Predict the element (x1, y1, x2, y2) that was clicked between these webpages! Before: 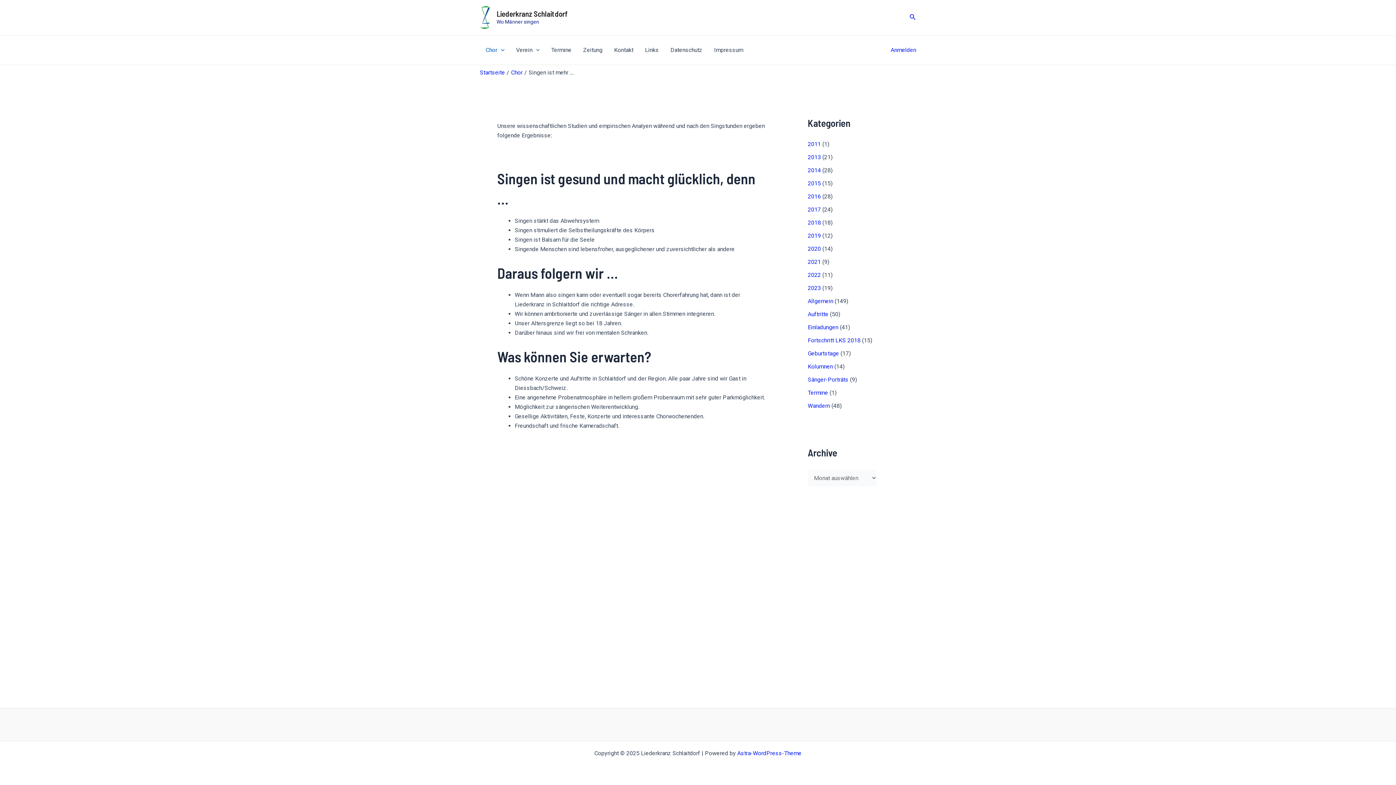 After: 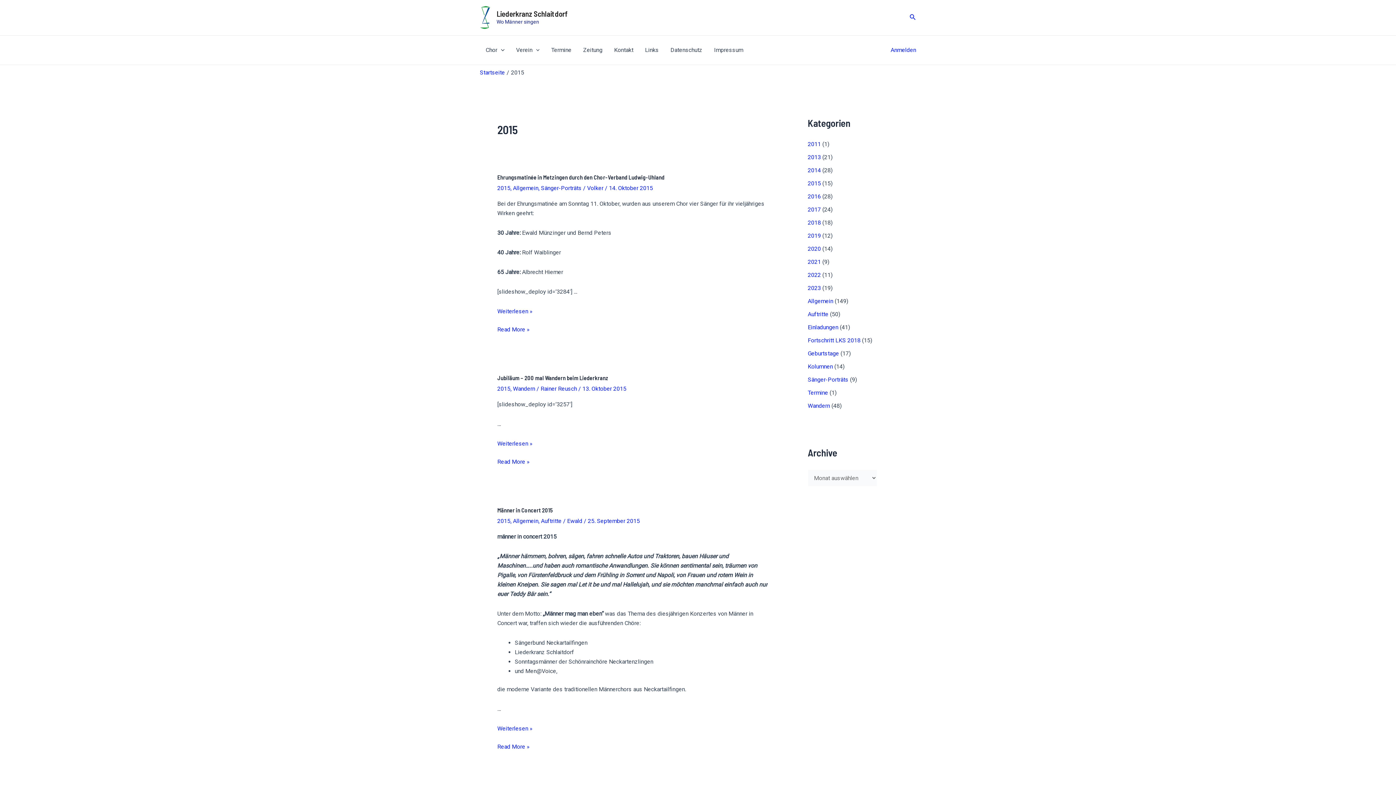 Action: bbox: (808, 179, 821, 186) label: 2015